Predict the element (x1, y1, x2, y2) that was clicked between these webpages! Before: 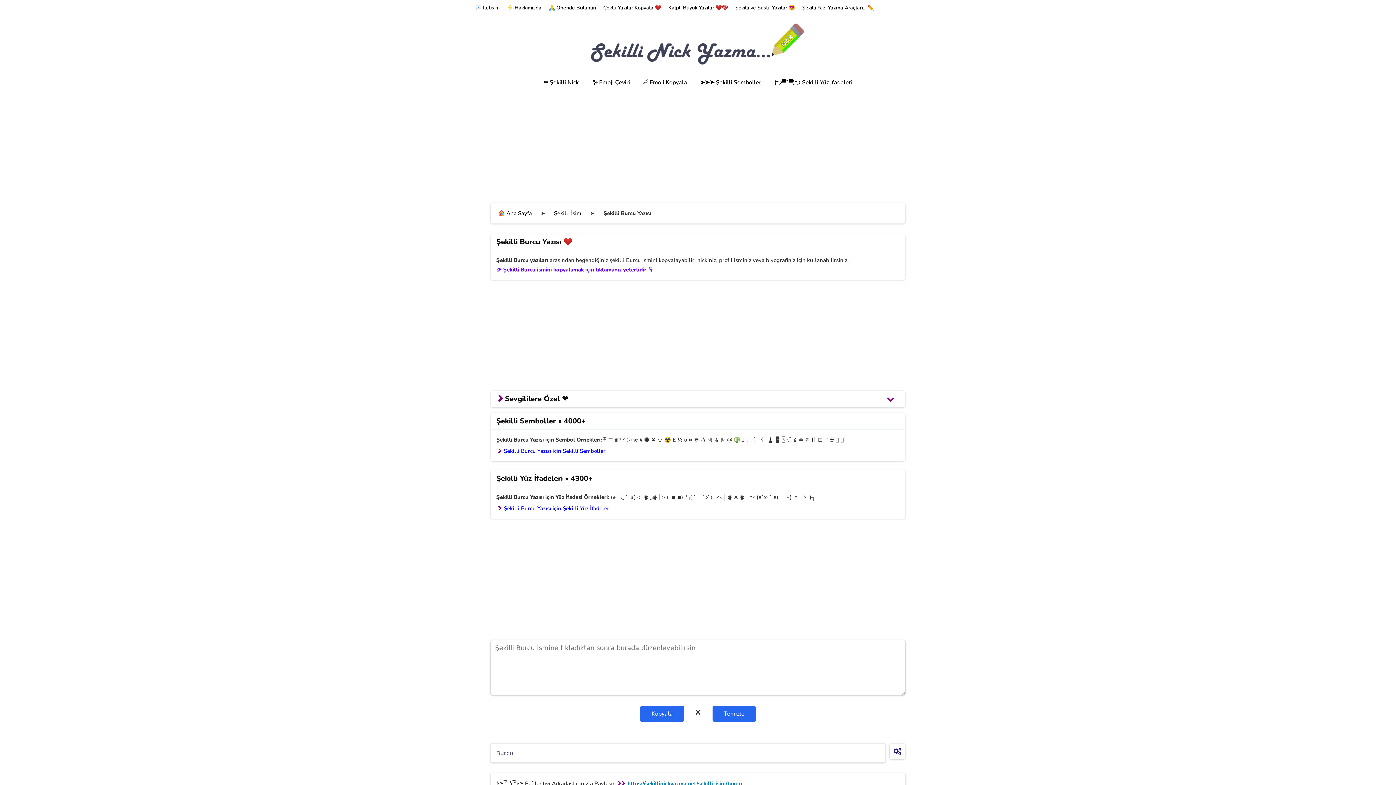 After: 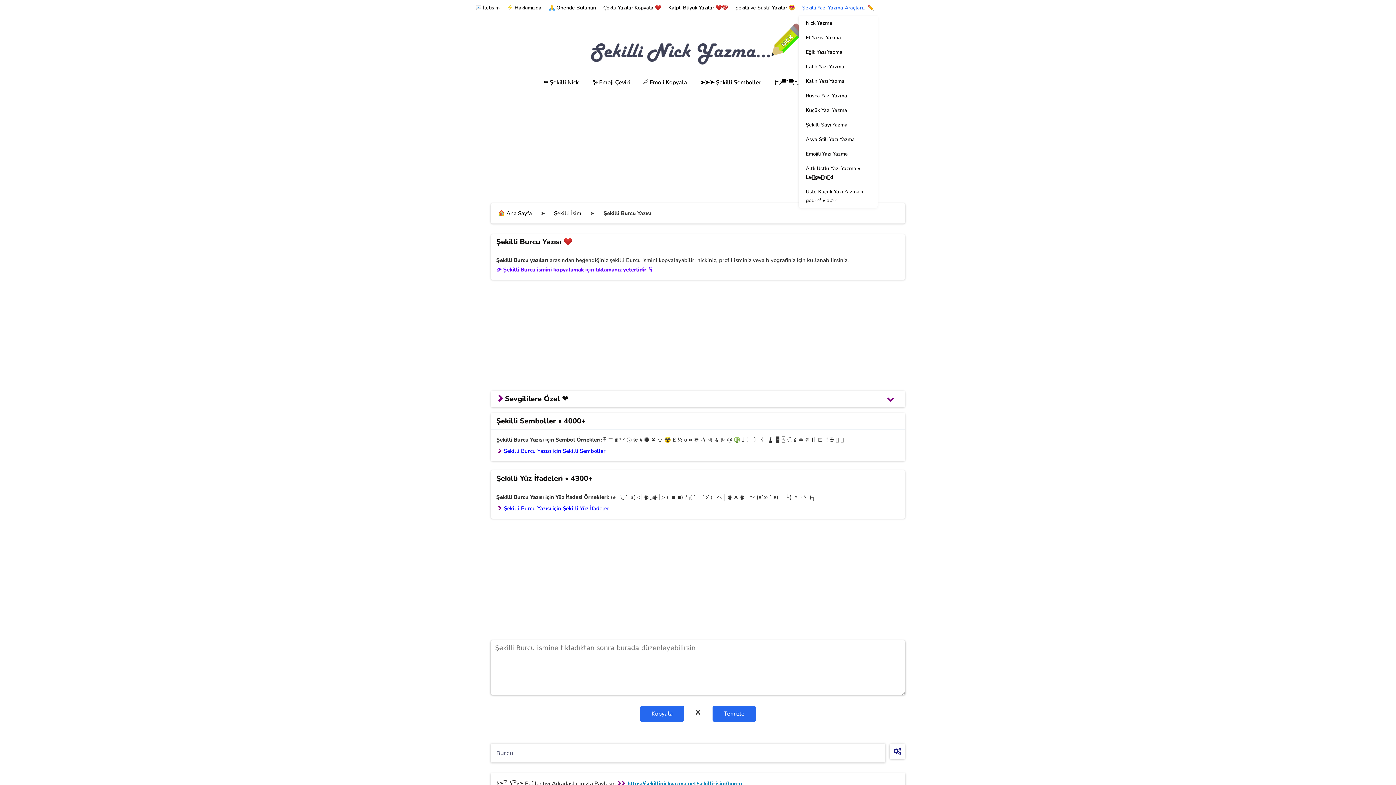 Action: label: Şekilli Yazı Yazma Araçları….✏️ bbox: (798, 0, 877, 16)